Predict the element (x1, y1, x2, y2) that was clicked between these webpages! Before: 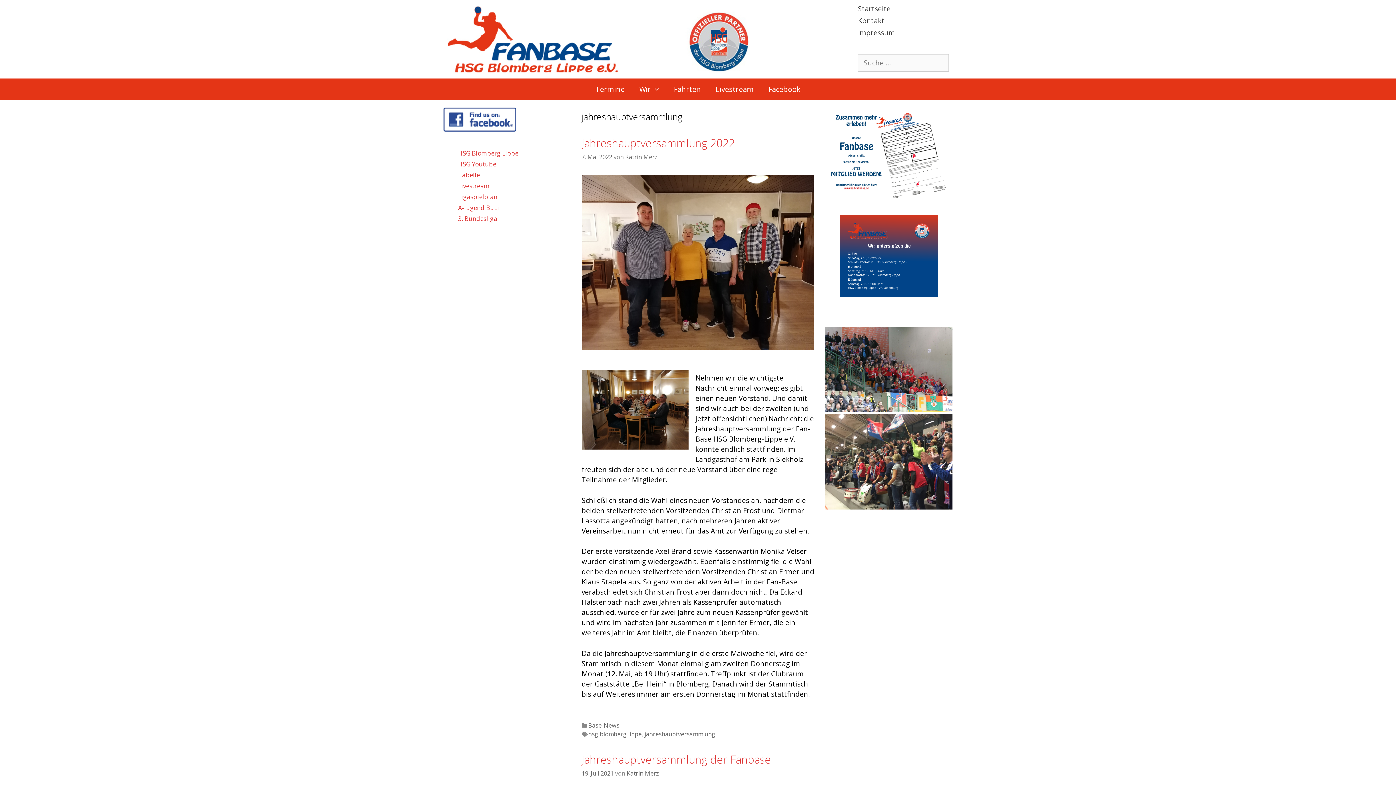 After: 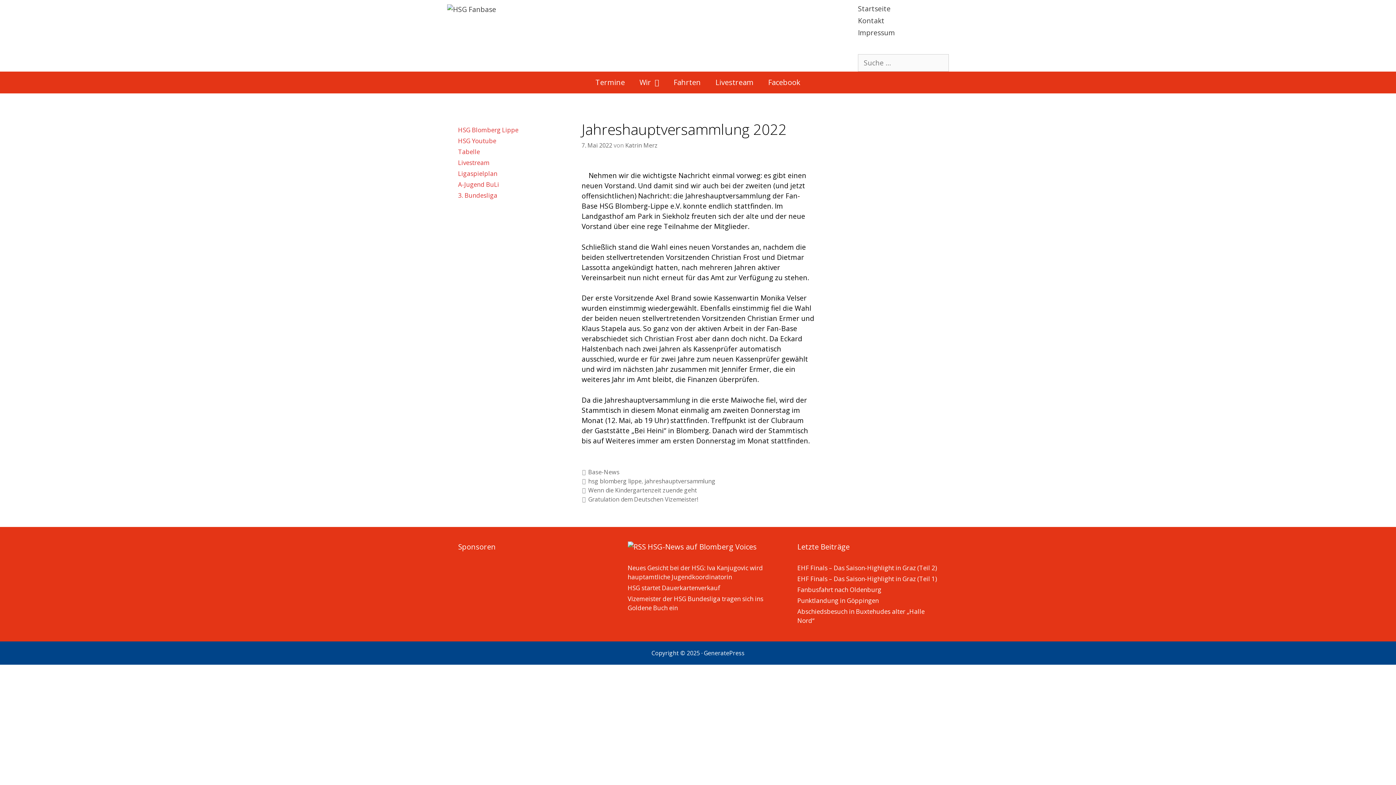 Action: bbox: (581, 342, 814, 352)